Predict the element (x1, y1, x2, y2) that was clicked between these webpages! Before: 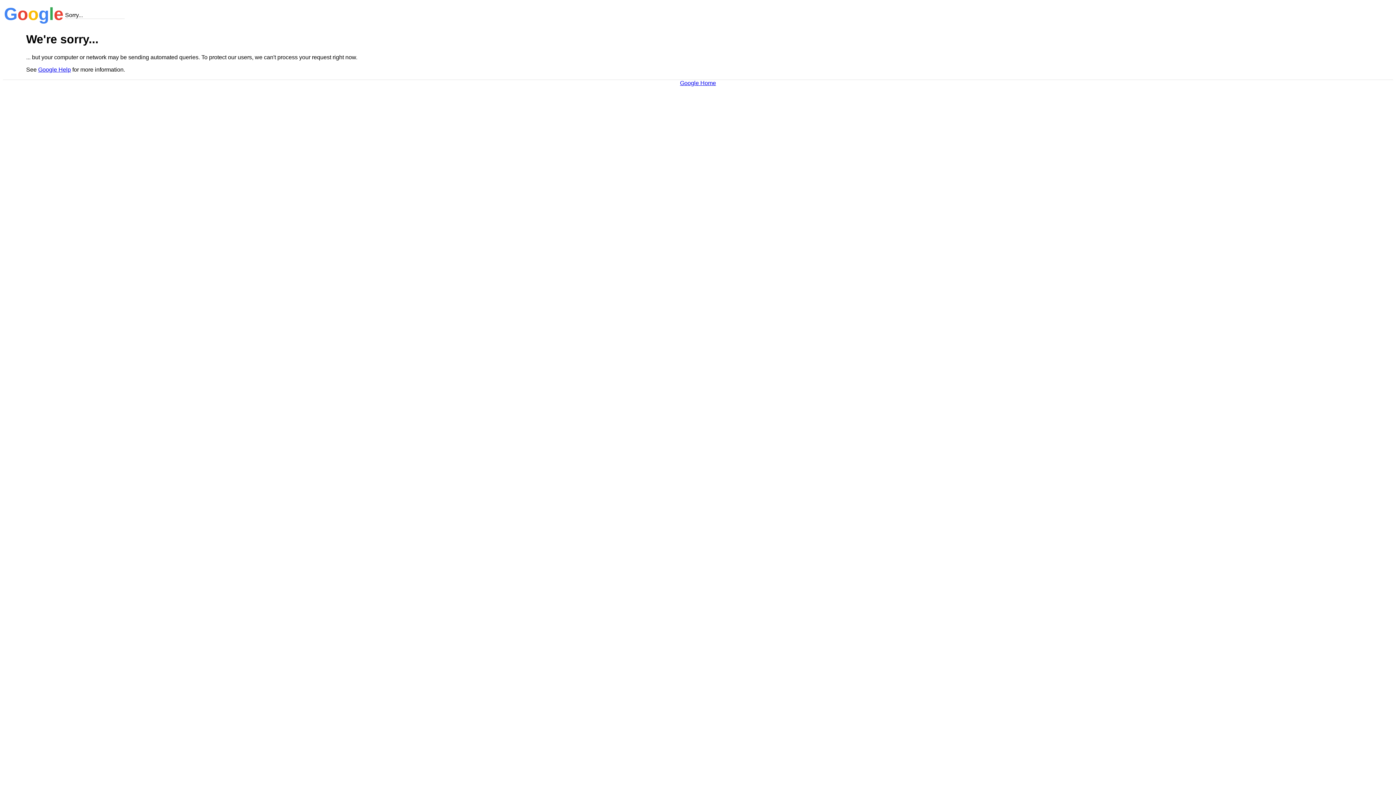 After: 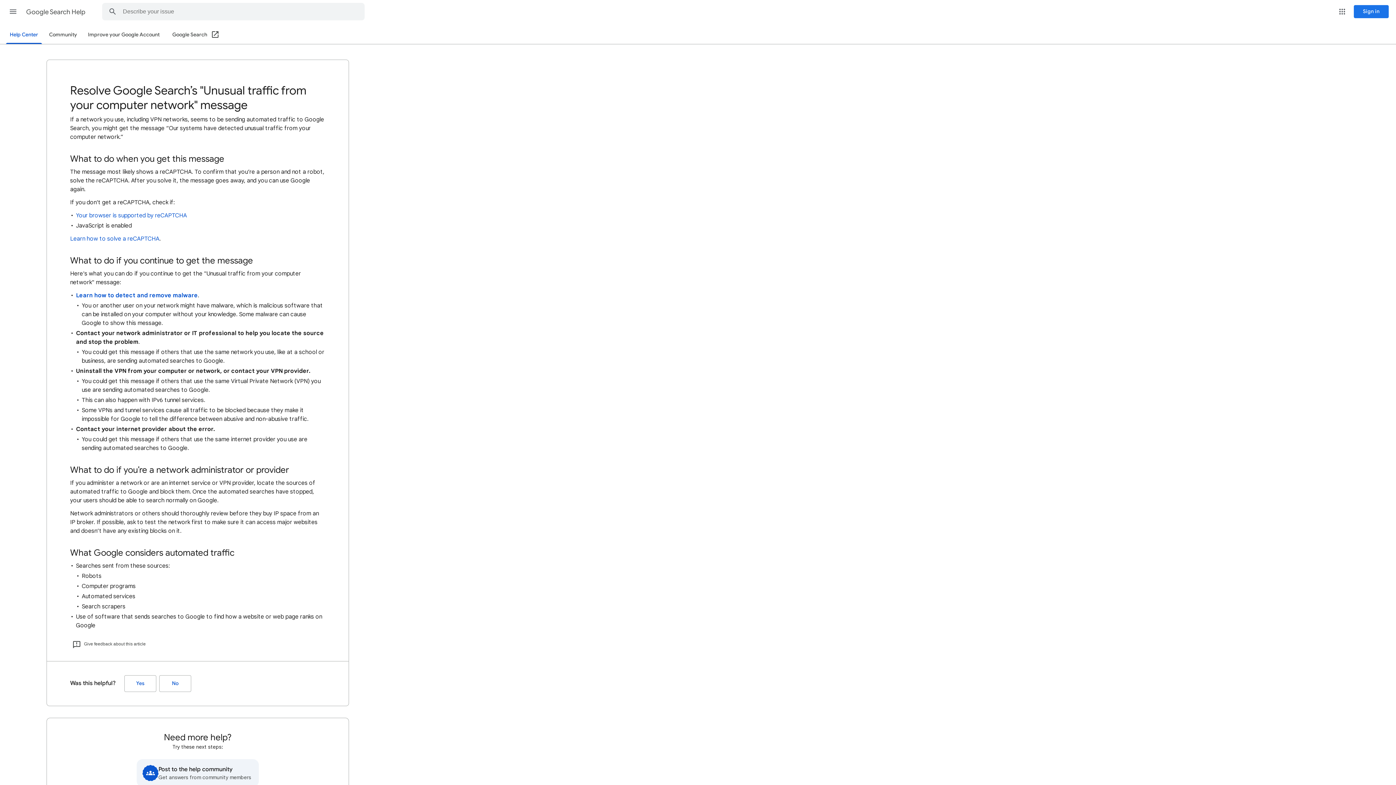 Action: bbox: (38, 66, 70, 72) label: Google Help